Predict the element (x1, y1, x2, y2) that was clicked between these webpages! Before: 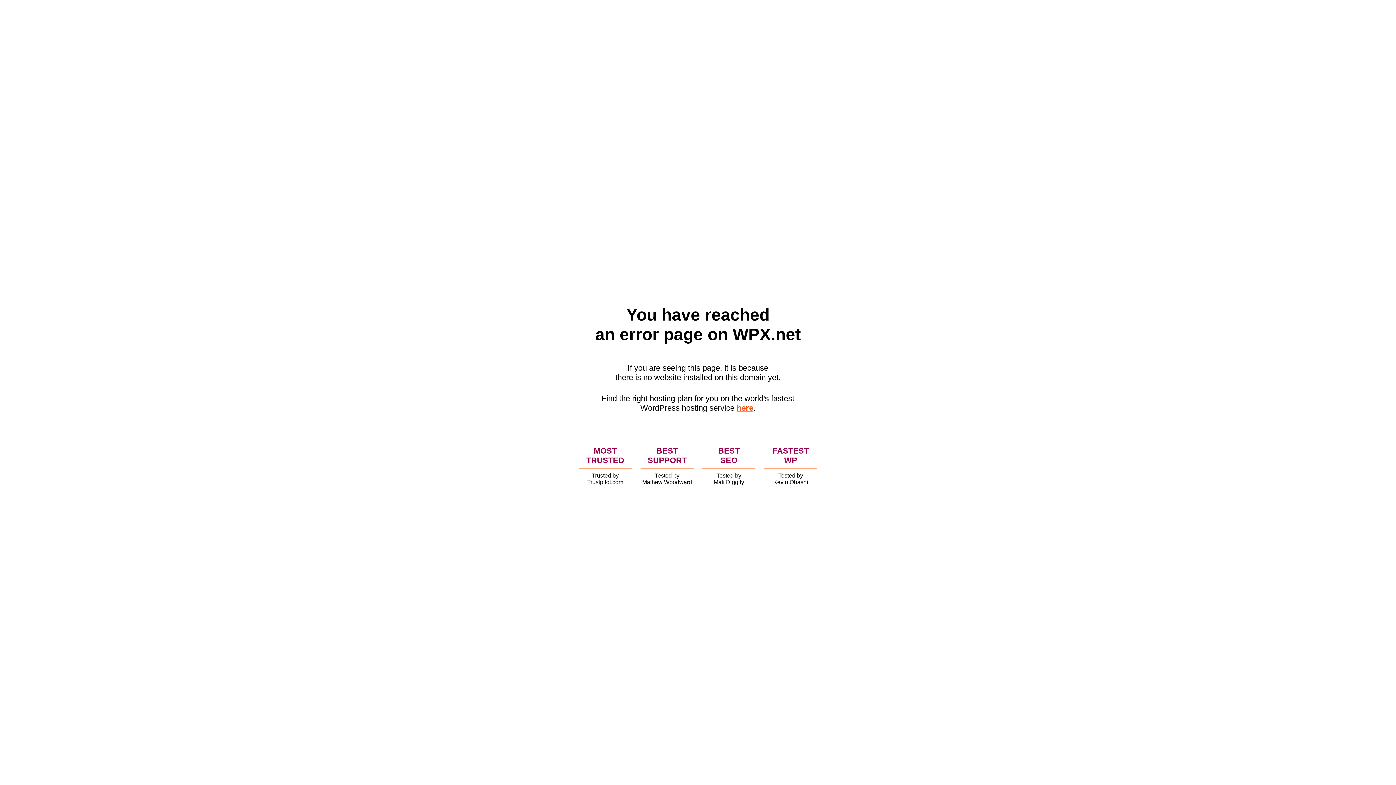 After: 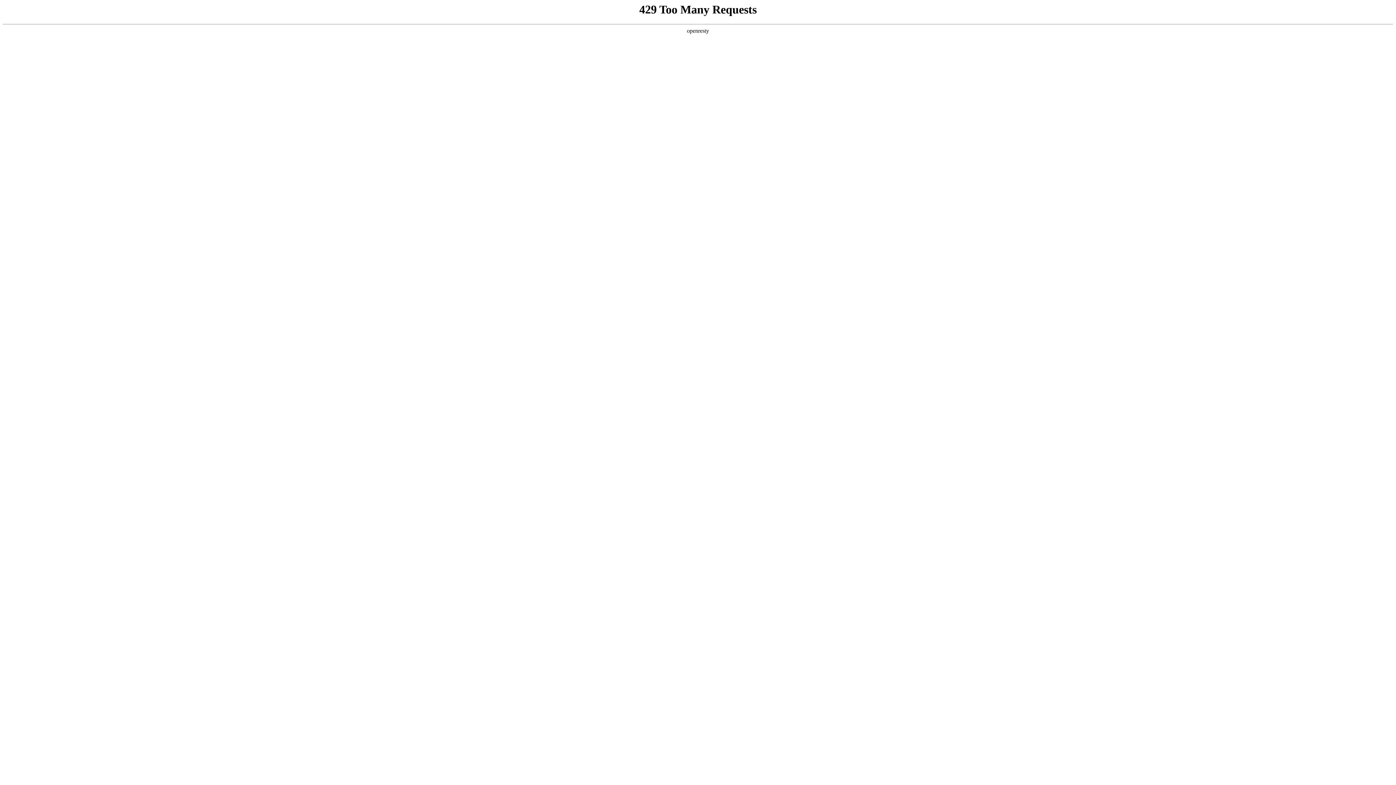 Action: label: here bbox: (736, 403, 753, 412)